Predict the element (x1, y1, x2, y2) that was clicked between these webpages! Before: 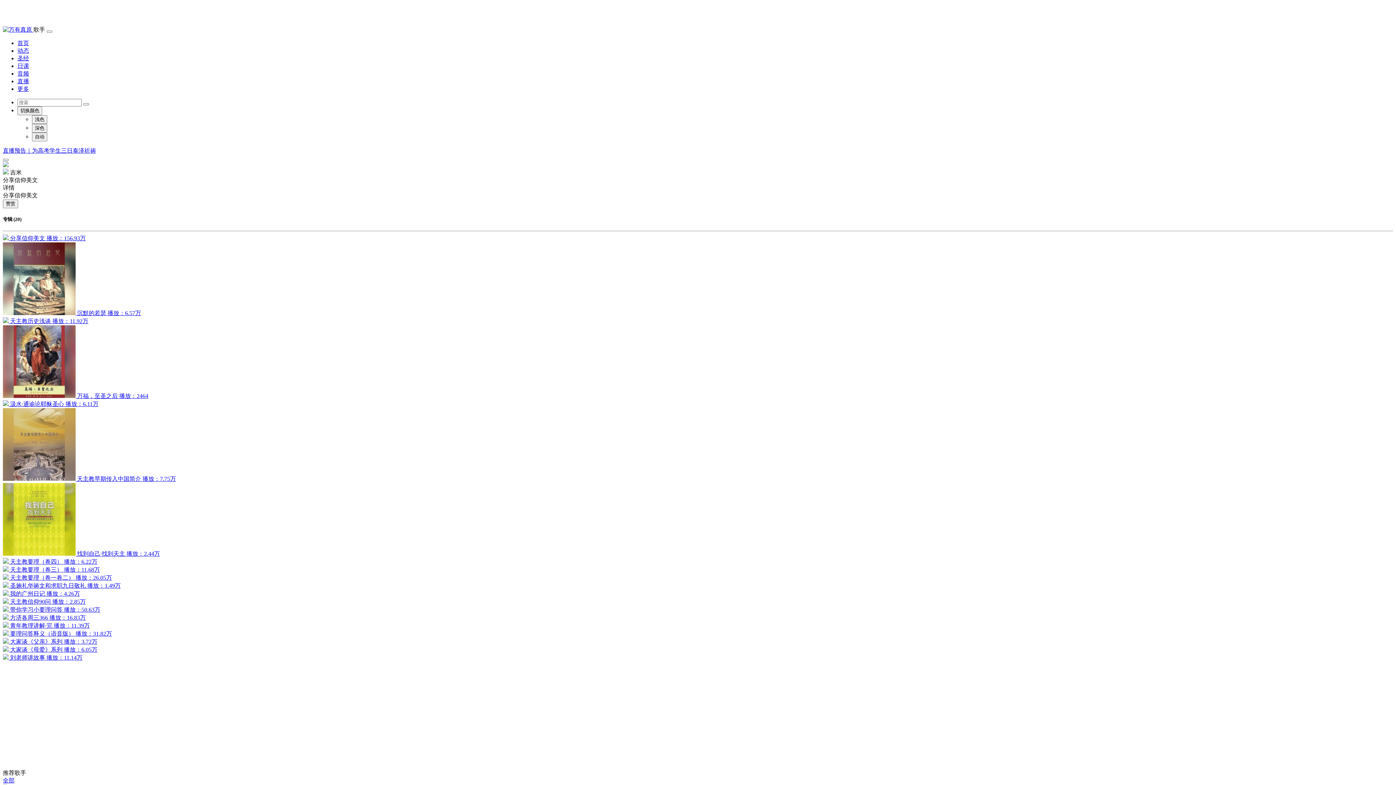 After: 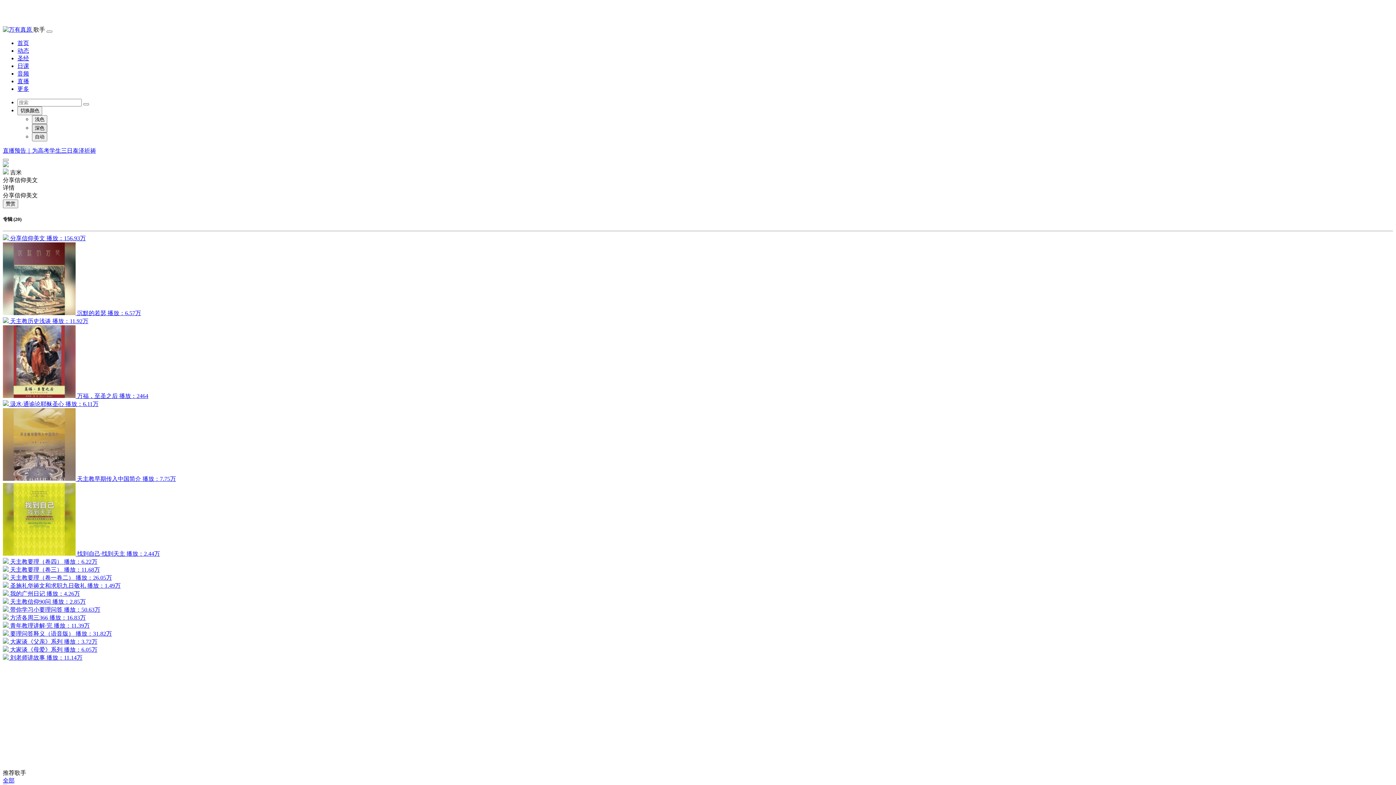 Action: bbox: (32, 124, 47, 132) label: 深色